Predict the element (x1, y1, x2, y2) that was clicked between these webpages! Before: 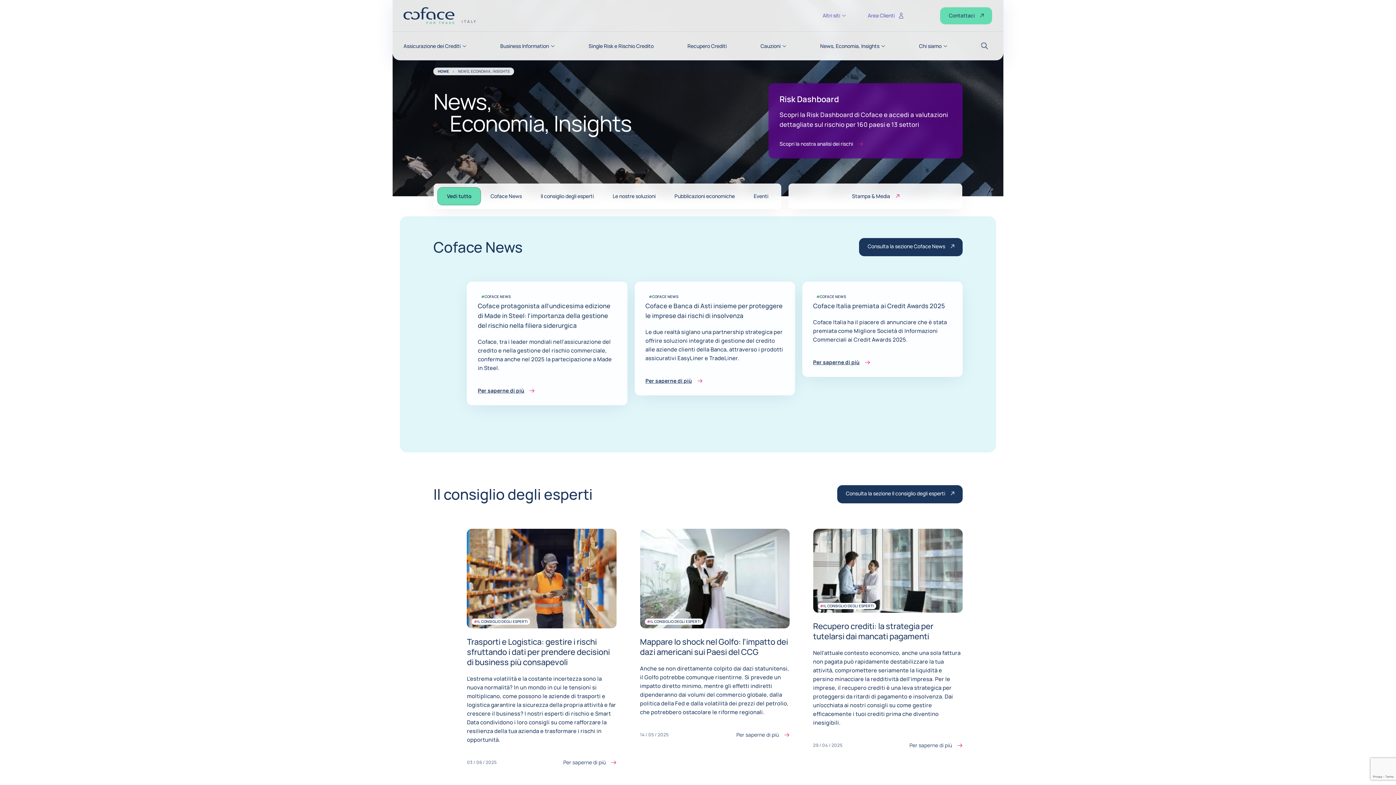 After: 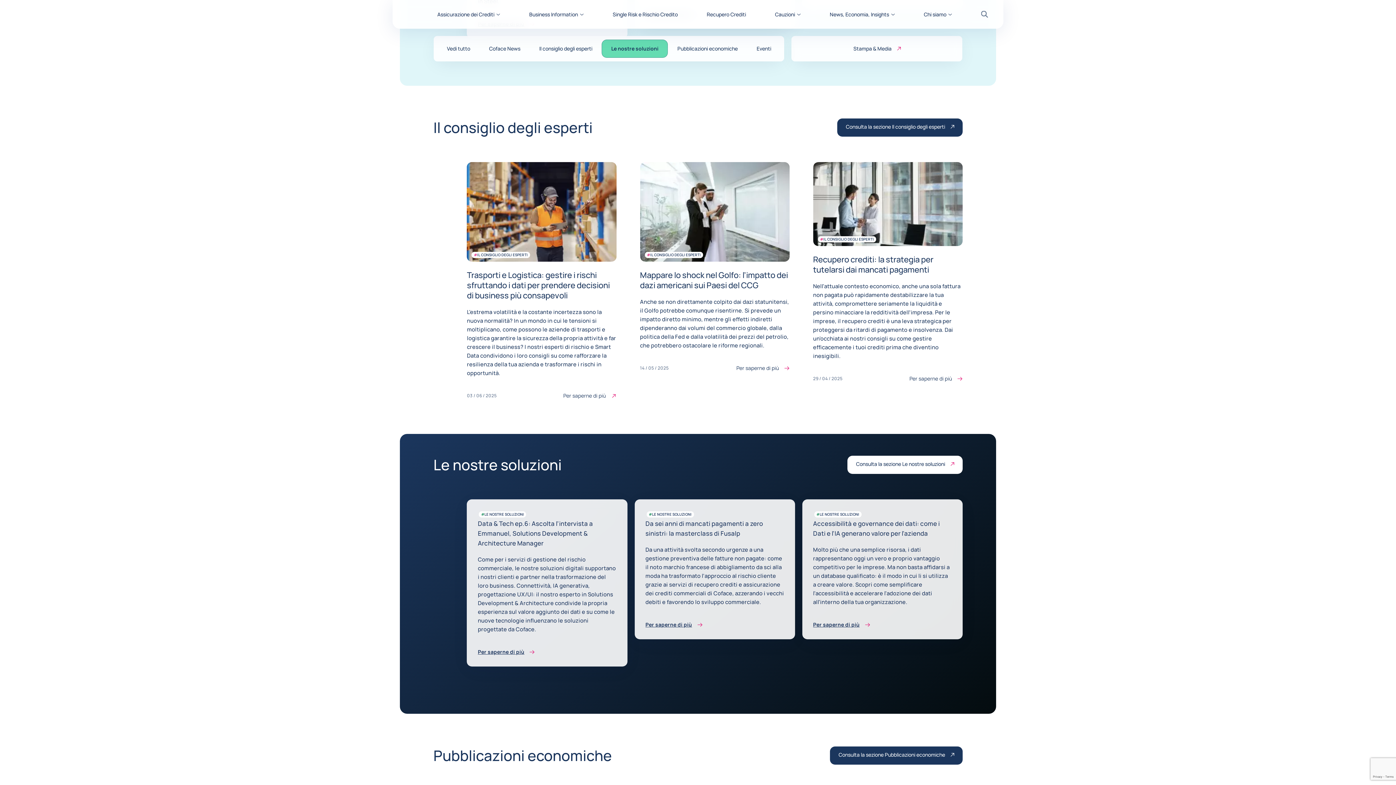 Action: bbox: (531, 187, 603, 205) label: Il consiglio degli esperti